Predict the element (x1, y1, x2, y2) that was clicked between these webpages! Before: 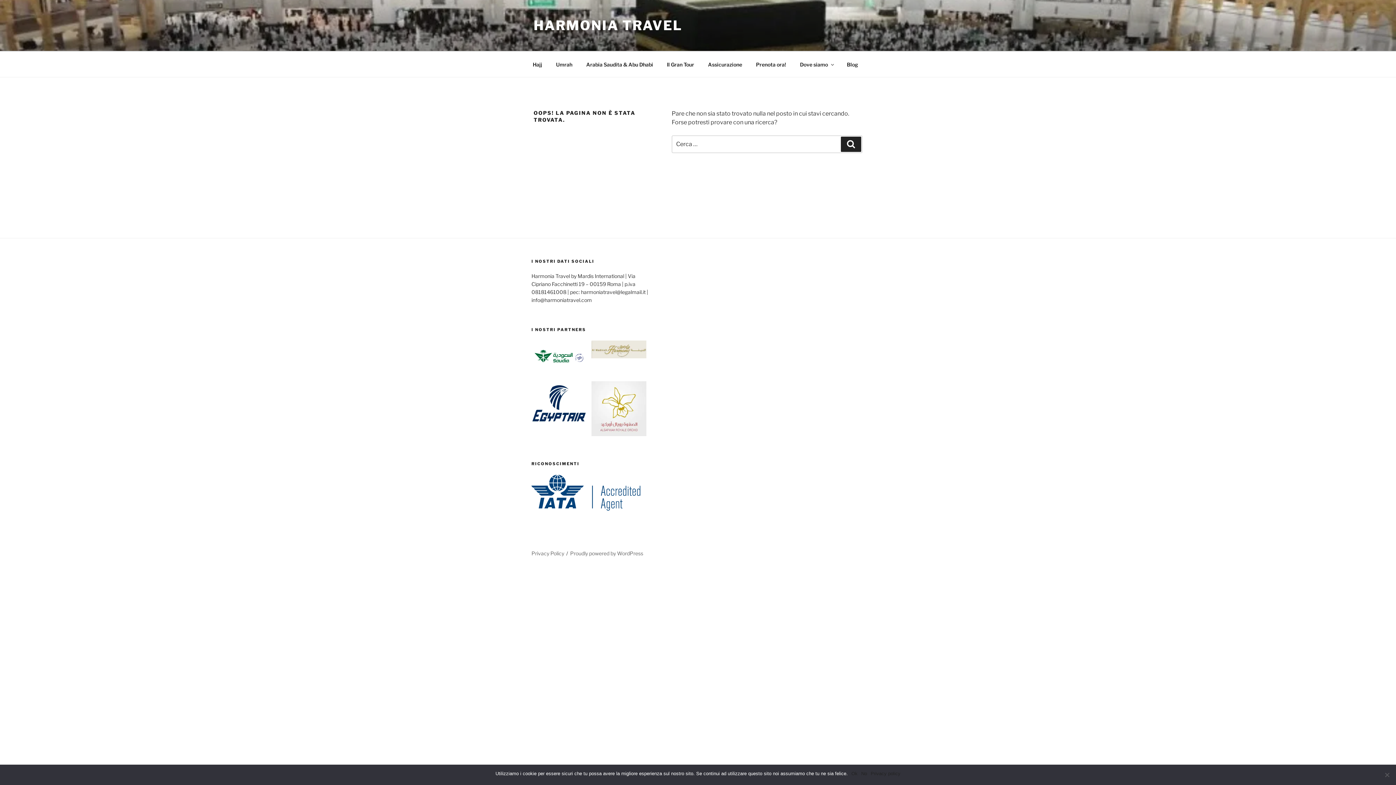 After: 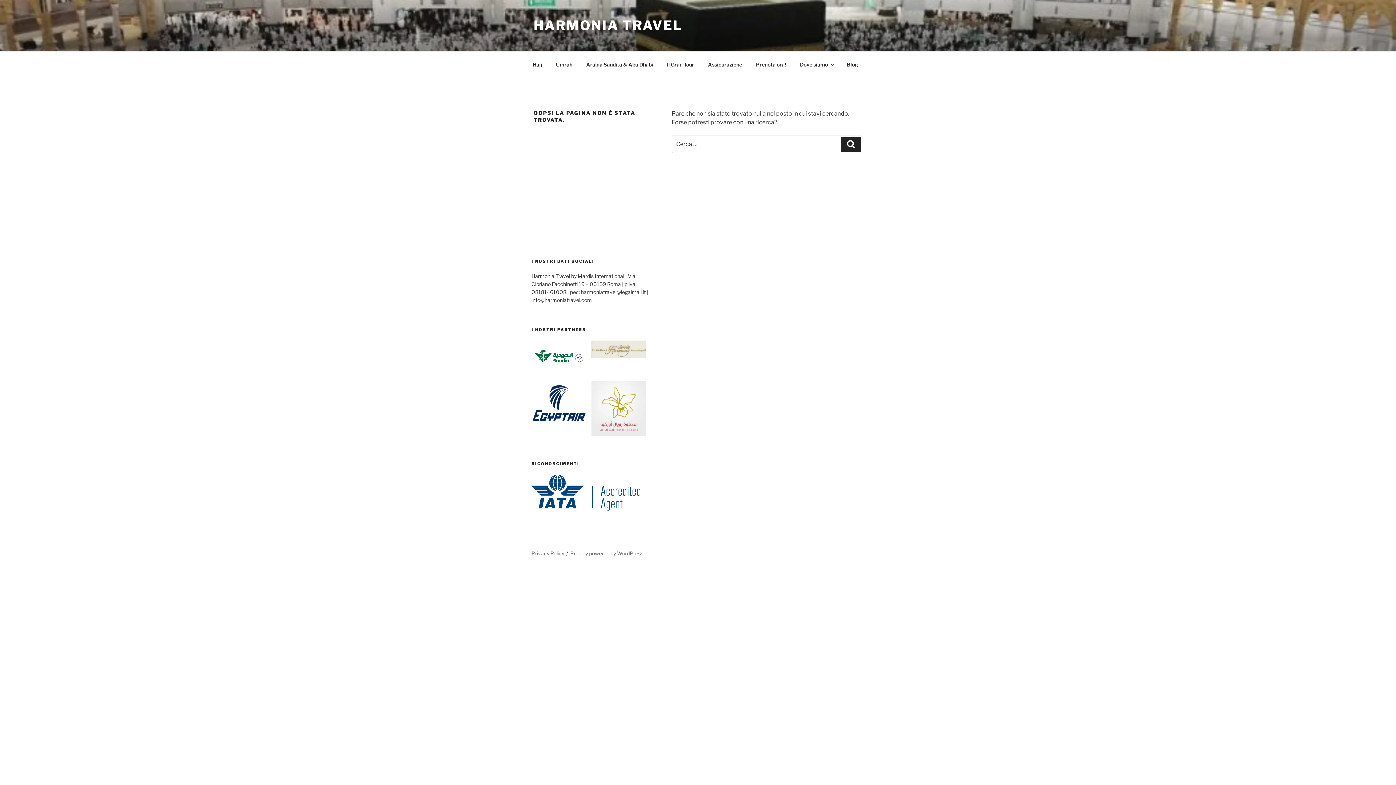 Action: bbox: (861, 770, 867, 777) label: No